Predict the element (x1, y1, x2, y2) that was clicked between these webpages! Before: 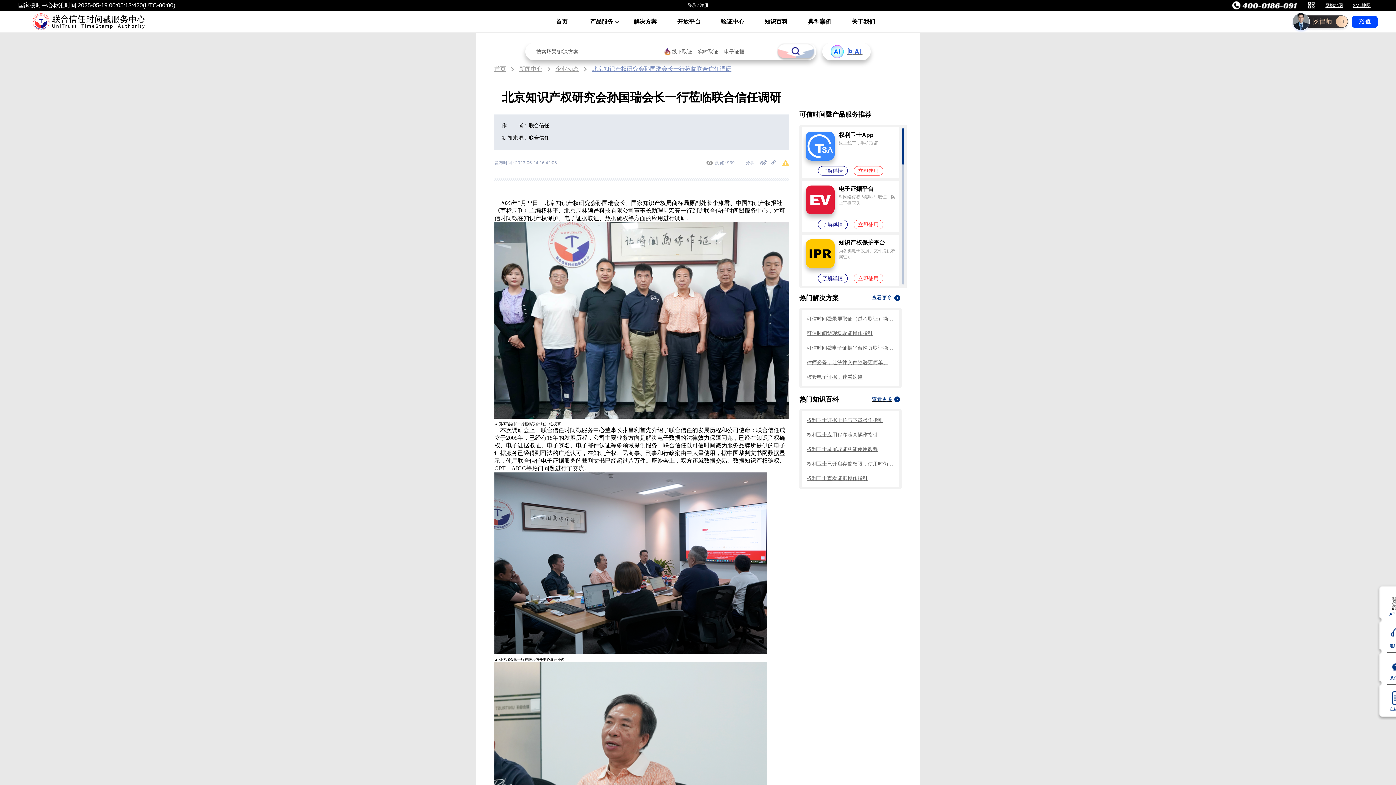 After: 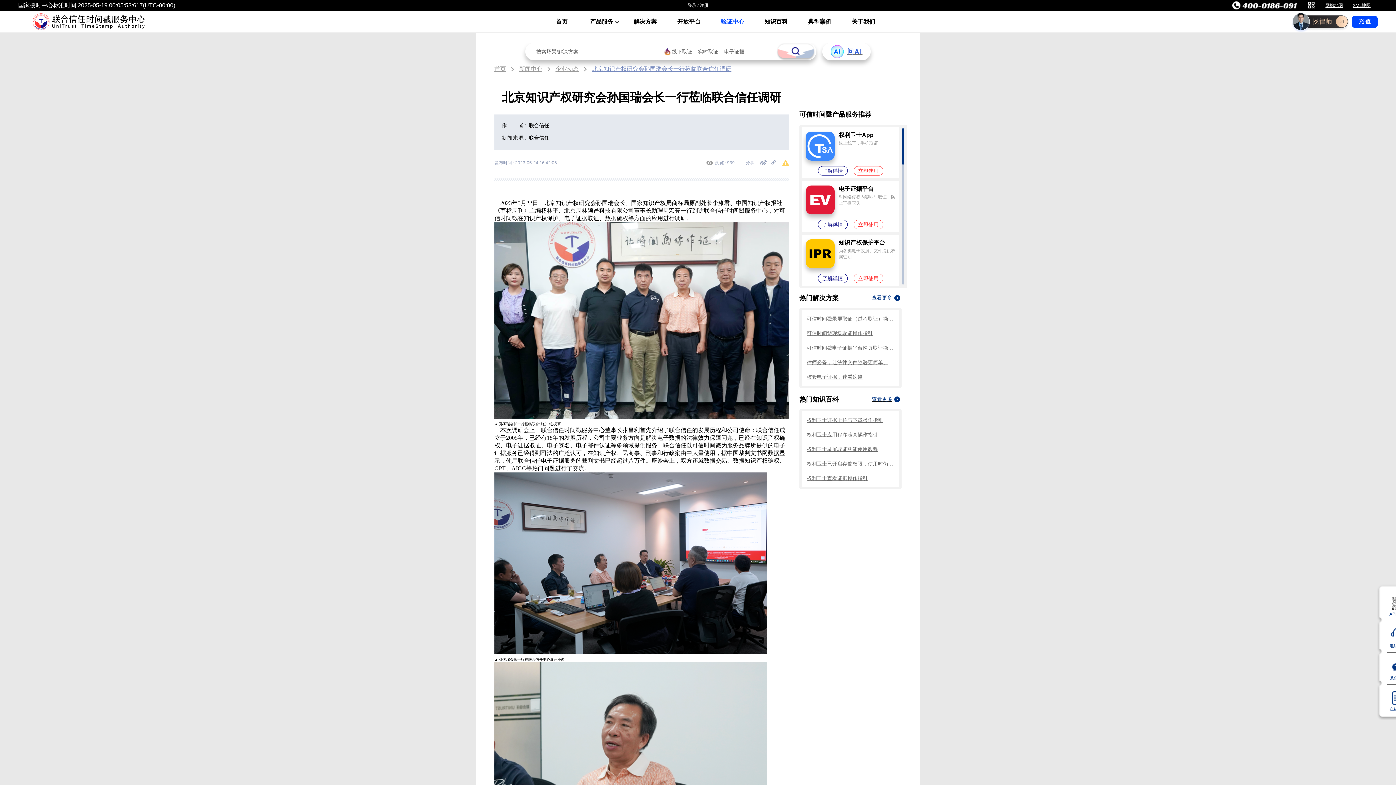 Action: label: 验证中心 bbox: (721, 18, 744, 25)